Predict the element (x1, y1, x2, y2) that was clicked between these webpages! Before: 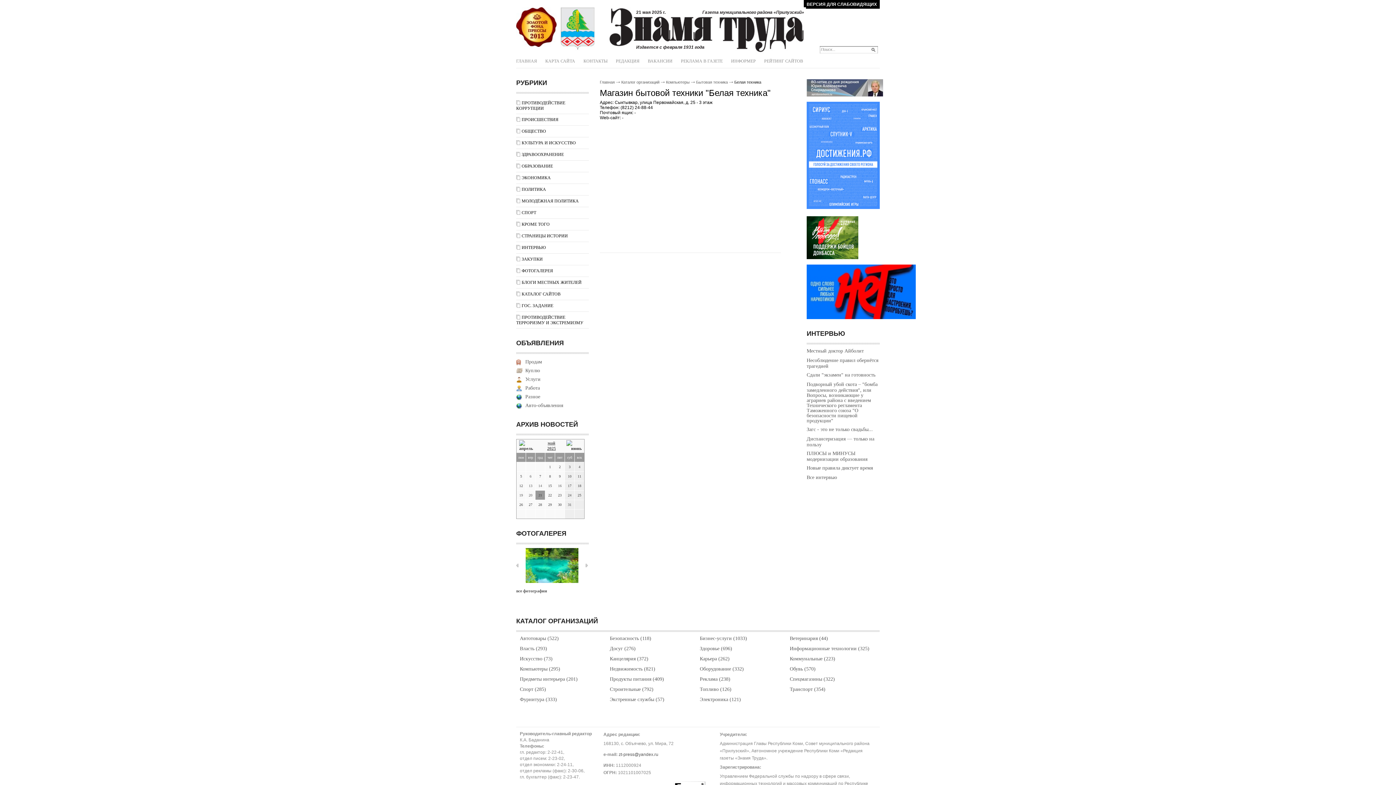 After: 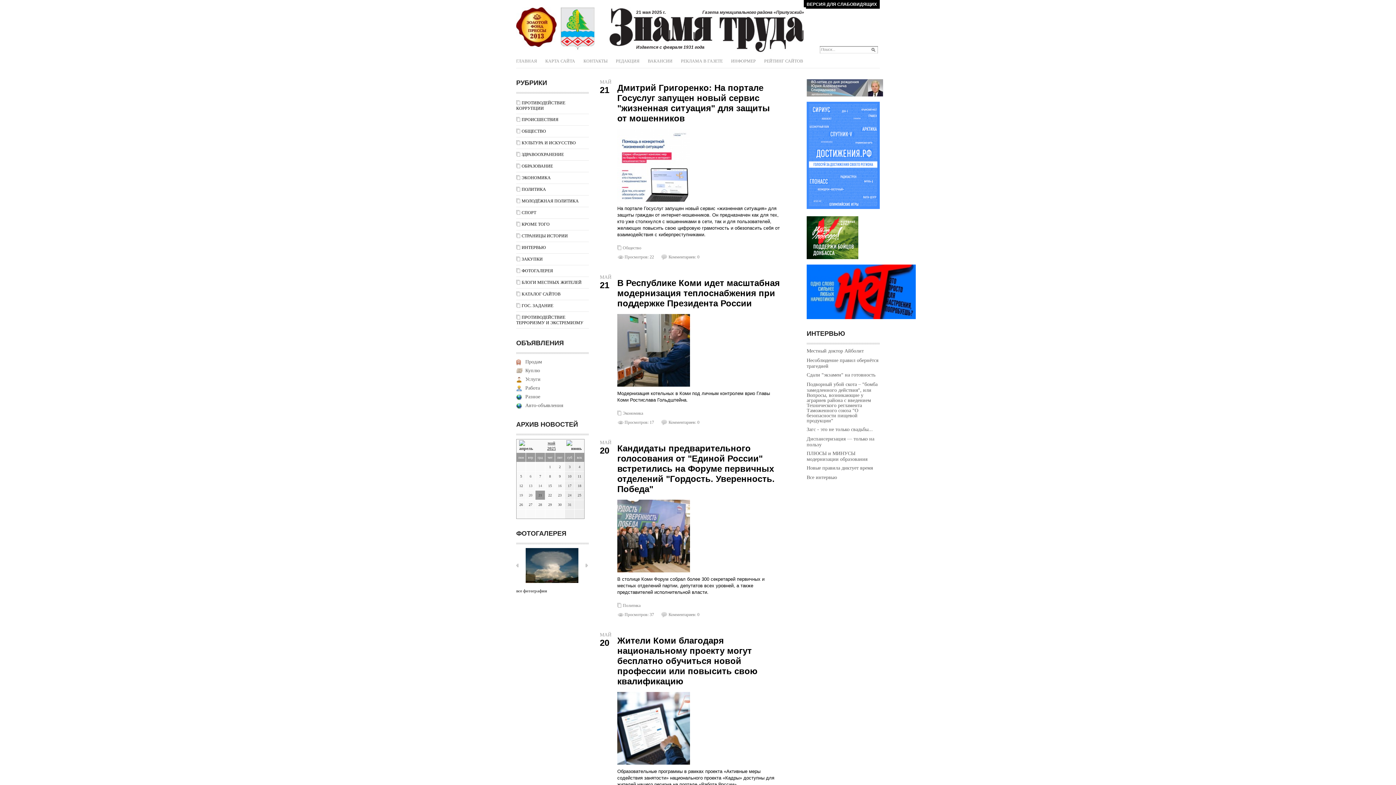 Action: label: ГЛАВНАЯ bbox: (516, 58, 537, 63)